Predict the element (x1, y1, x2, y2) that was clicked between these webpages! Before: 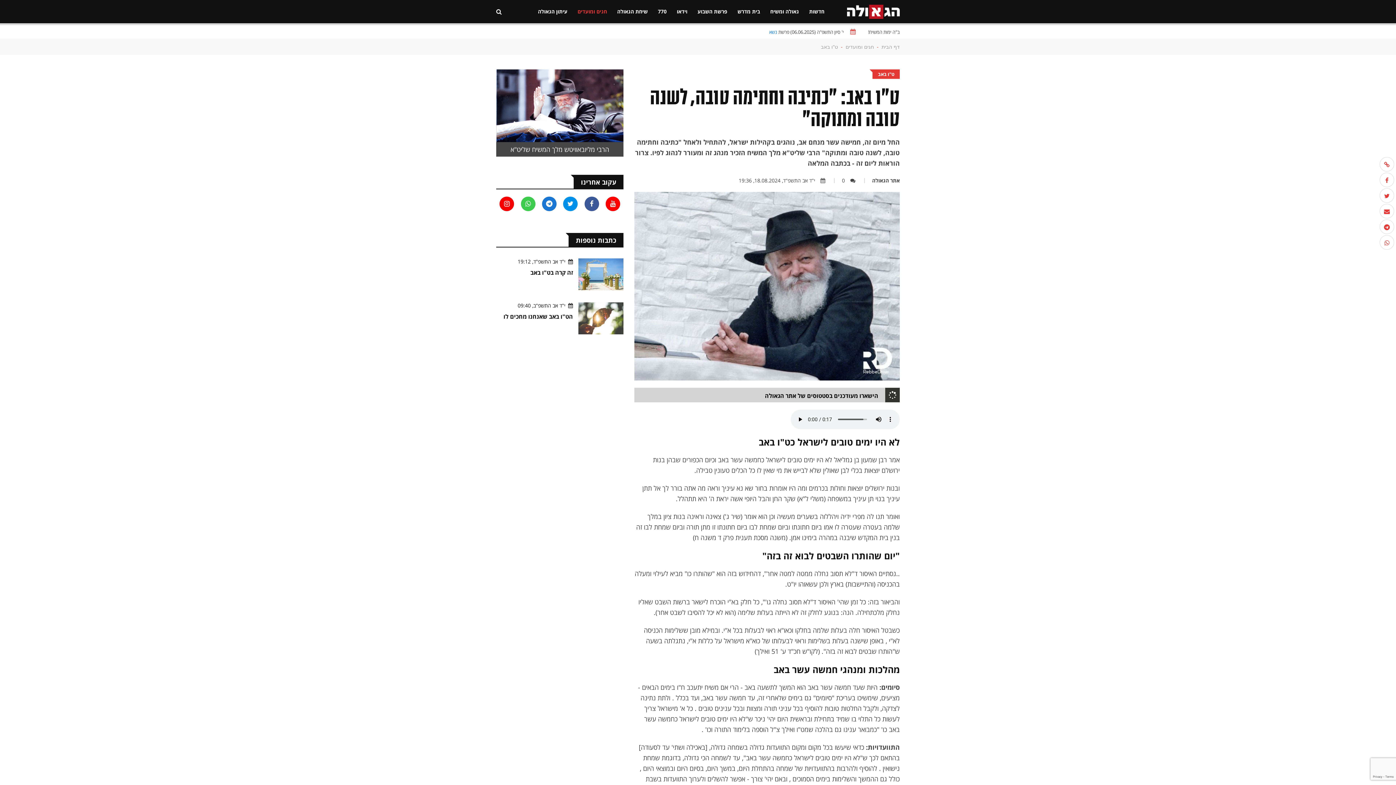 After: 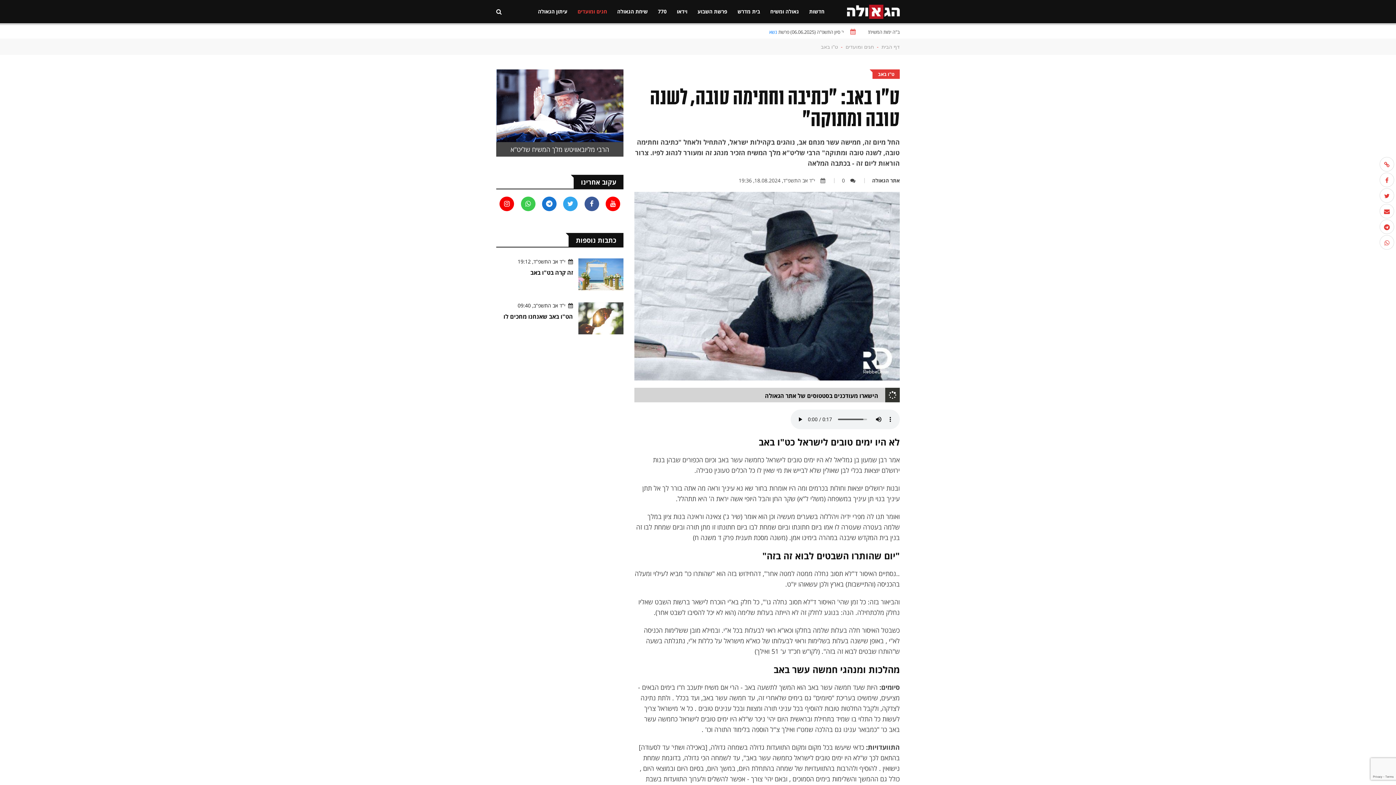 Action: bbox: (560, 196, 581, 211)